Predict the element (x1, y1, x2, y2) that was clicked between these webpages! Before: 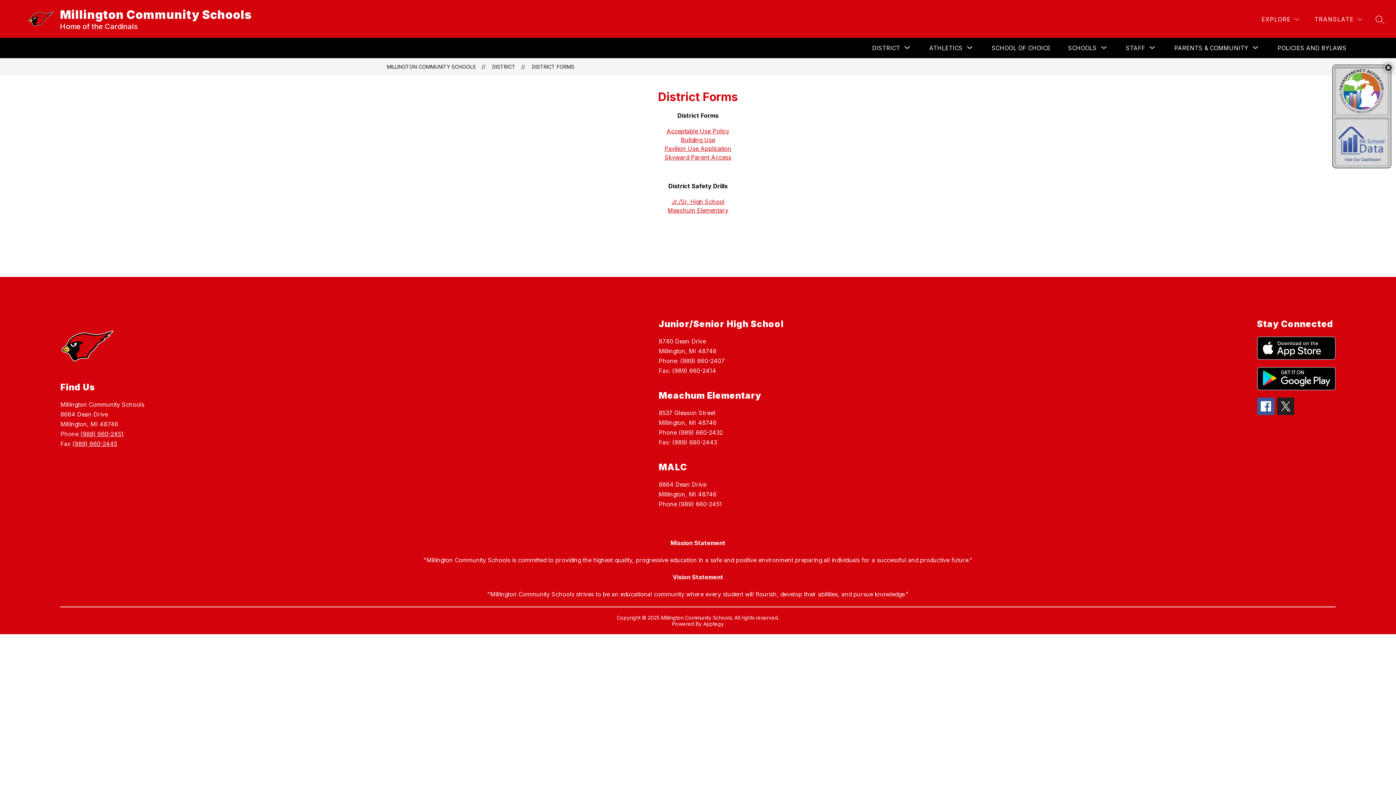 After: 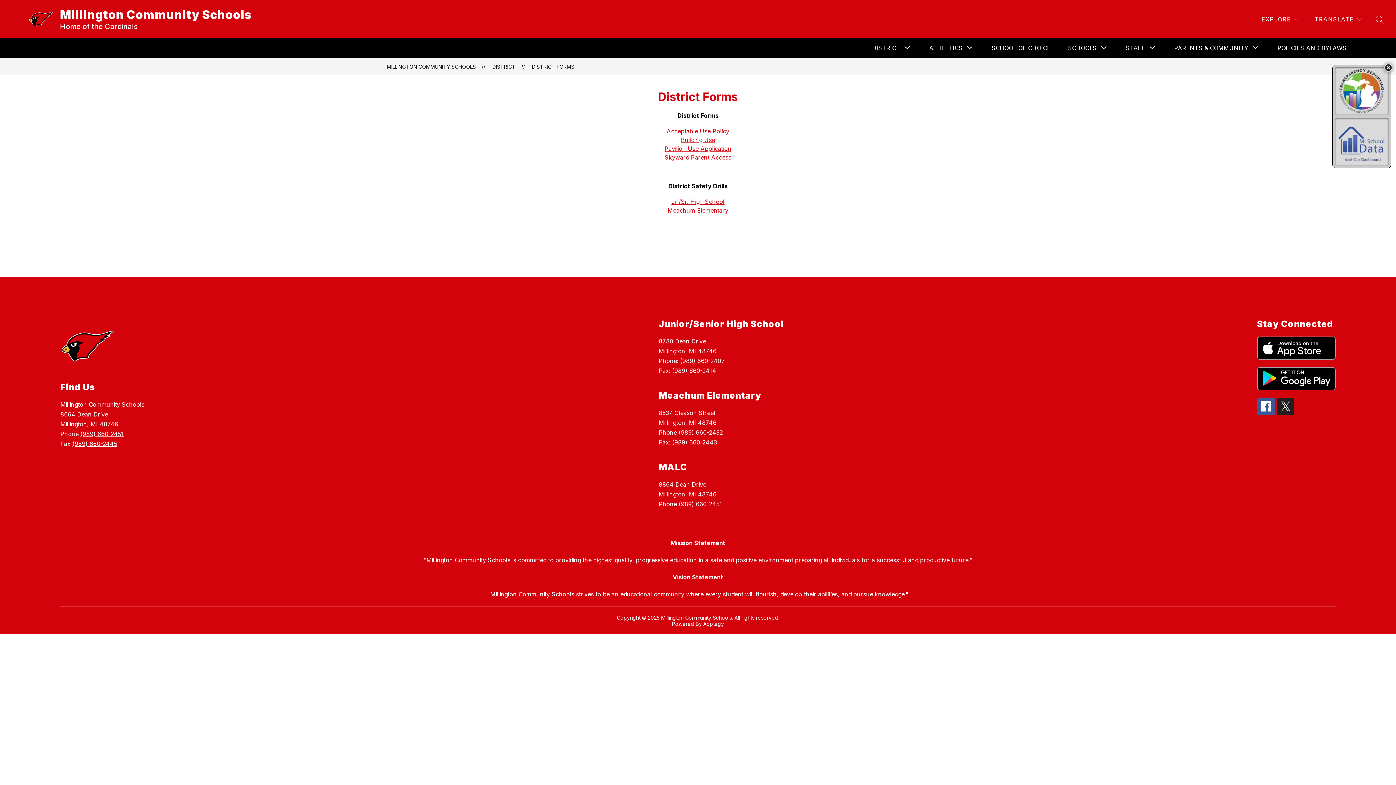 Action: label: Apptegy
Visit us to learn more bbox: (703, 621, 724, 627)